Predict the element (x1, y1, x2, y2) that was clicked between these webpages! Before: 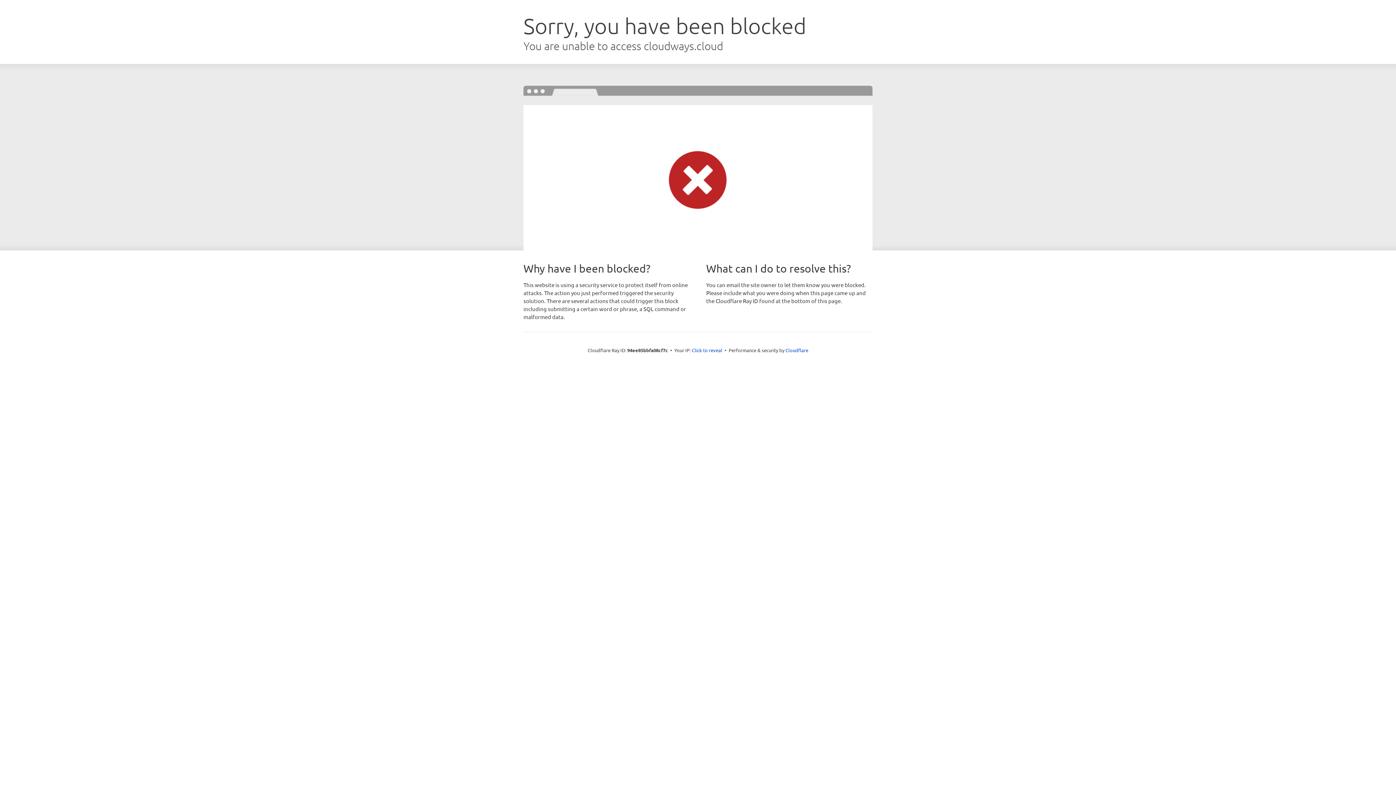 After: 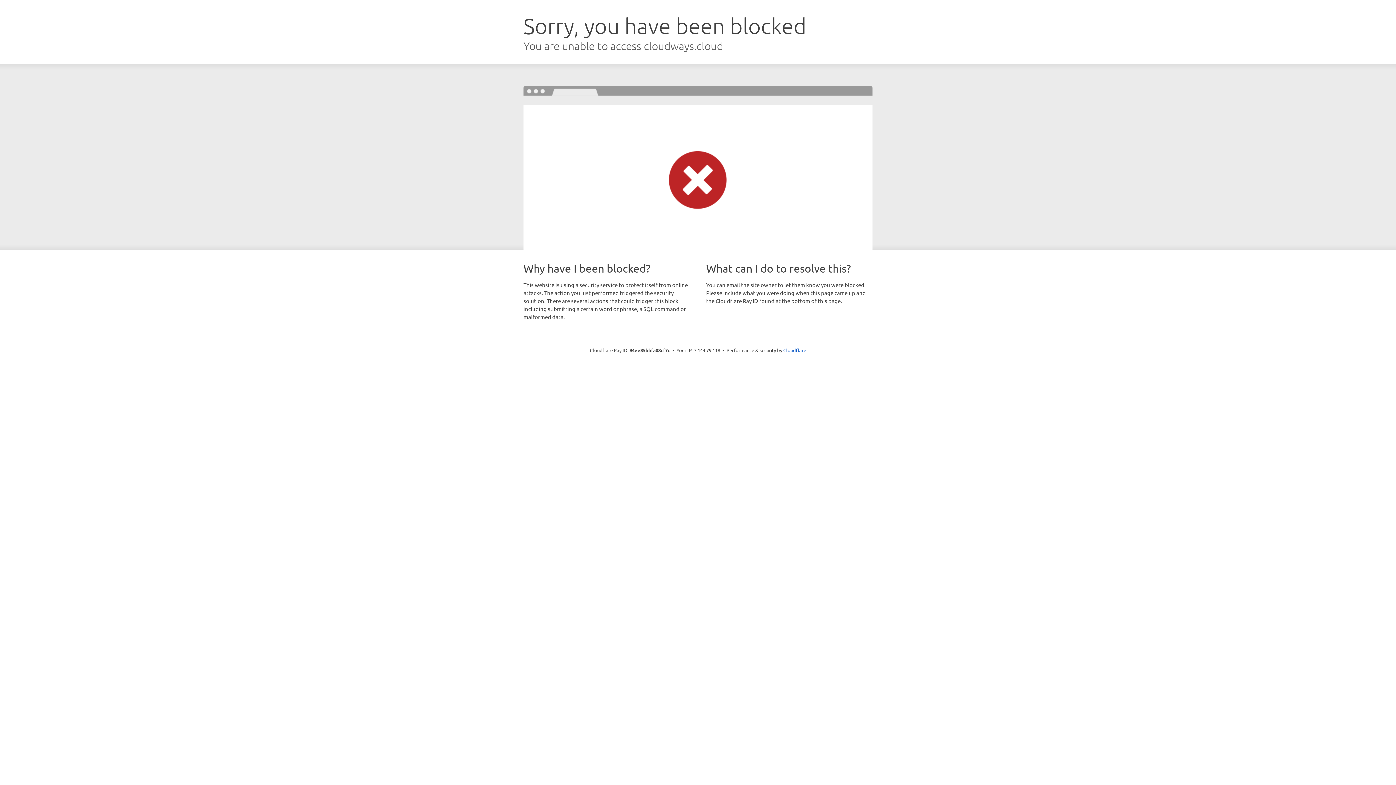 Action: label: Click to reveal bbox: (692, 346, 722, 353)